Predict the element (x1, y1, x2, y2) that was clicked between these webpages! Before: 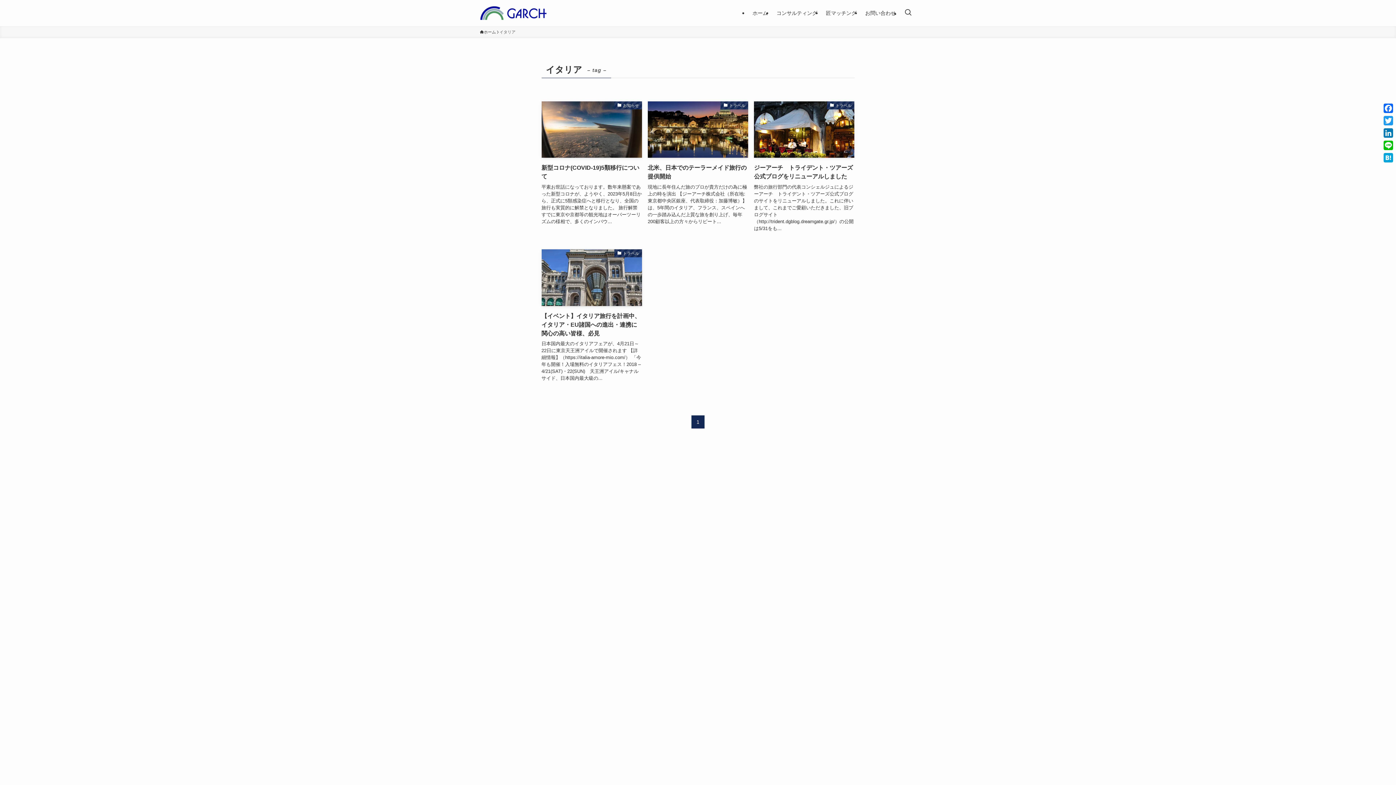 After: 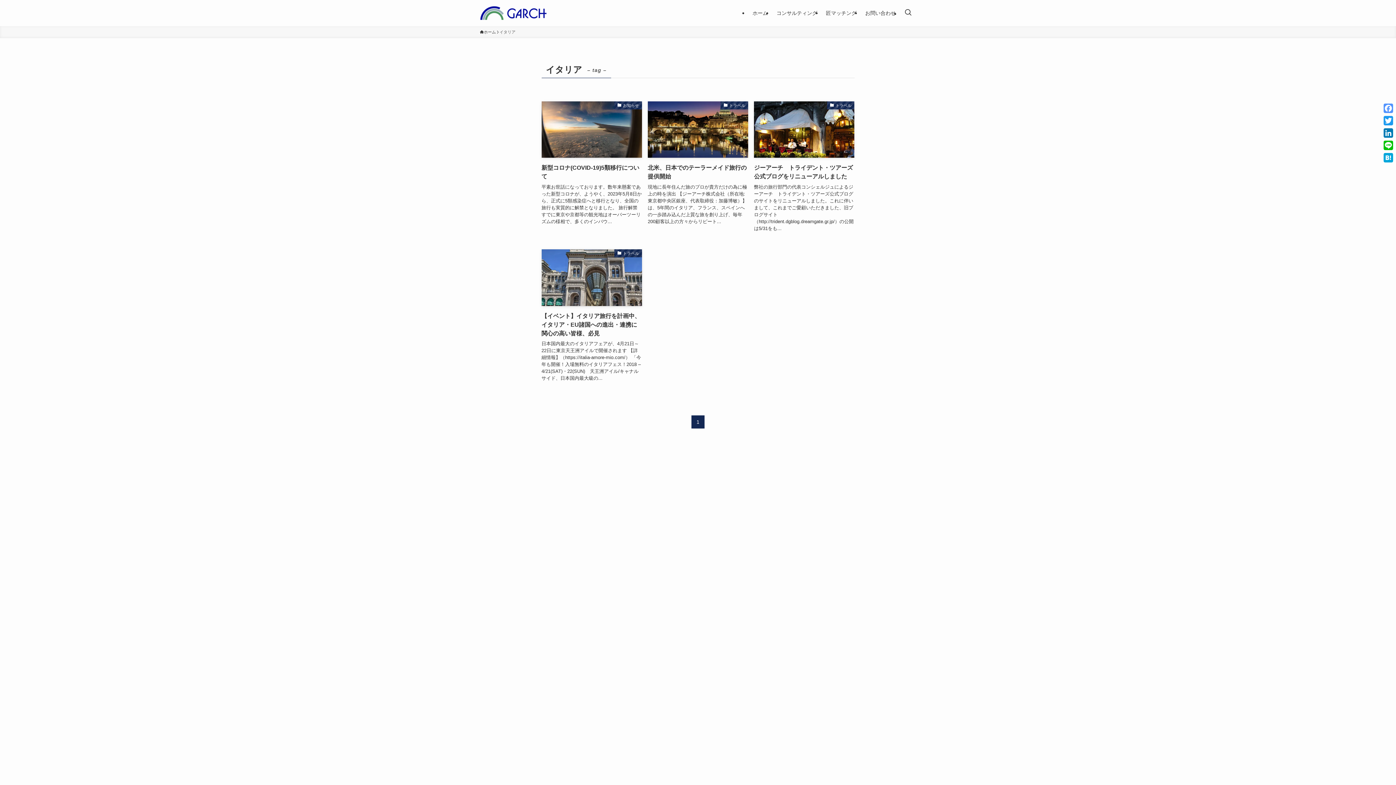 Action: label: Facebook bbox: (1382, 102, 1394, 114)